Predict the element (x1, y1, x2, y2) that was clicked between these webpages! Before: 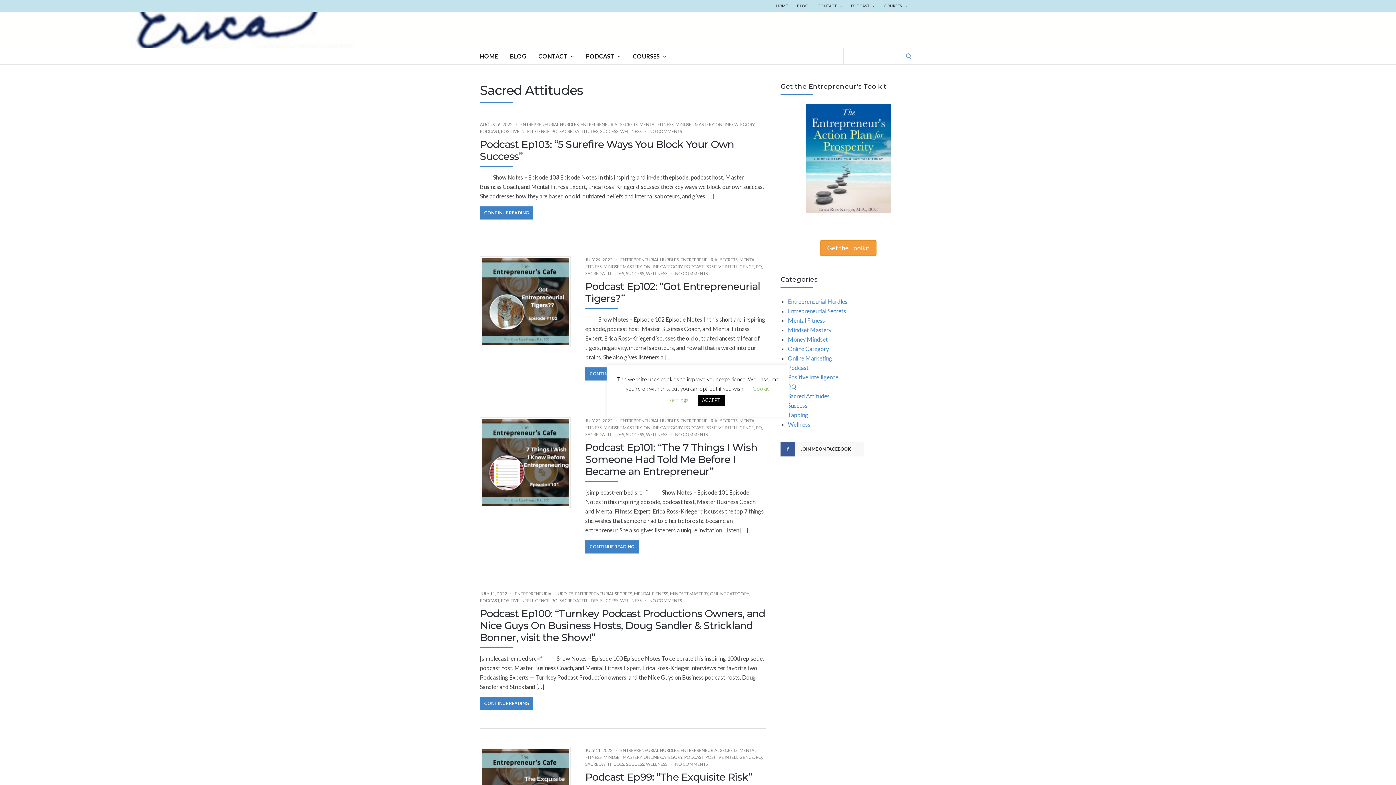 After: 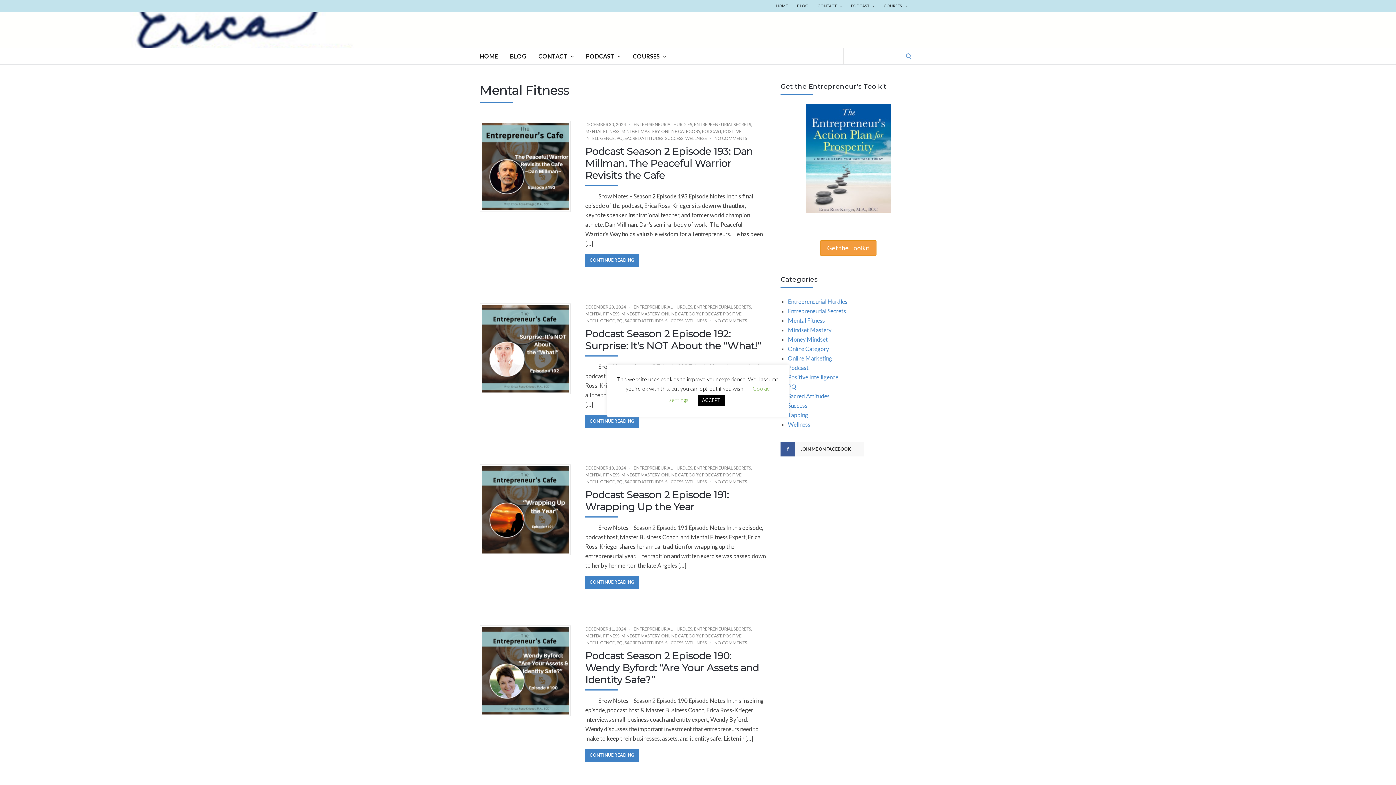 Action: bbox: (634, 591, 668, 596) label: MENTAL FITNESS